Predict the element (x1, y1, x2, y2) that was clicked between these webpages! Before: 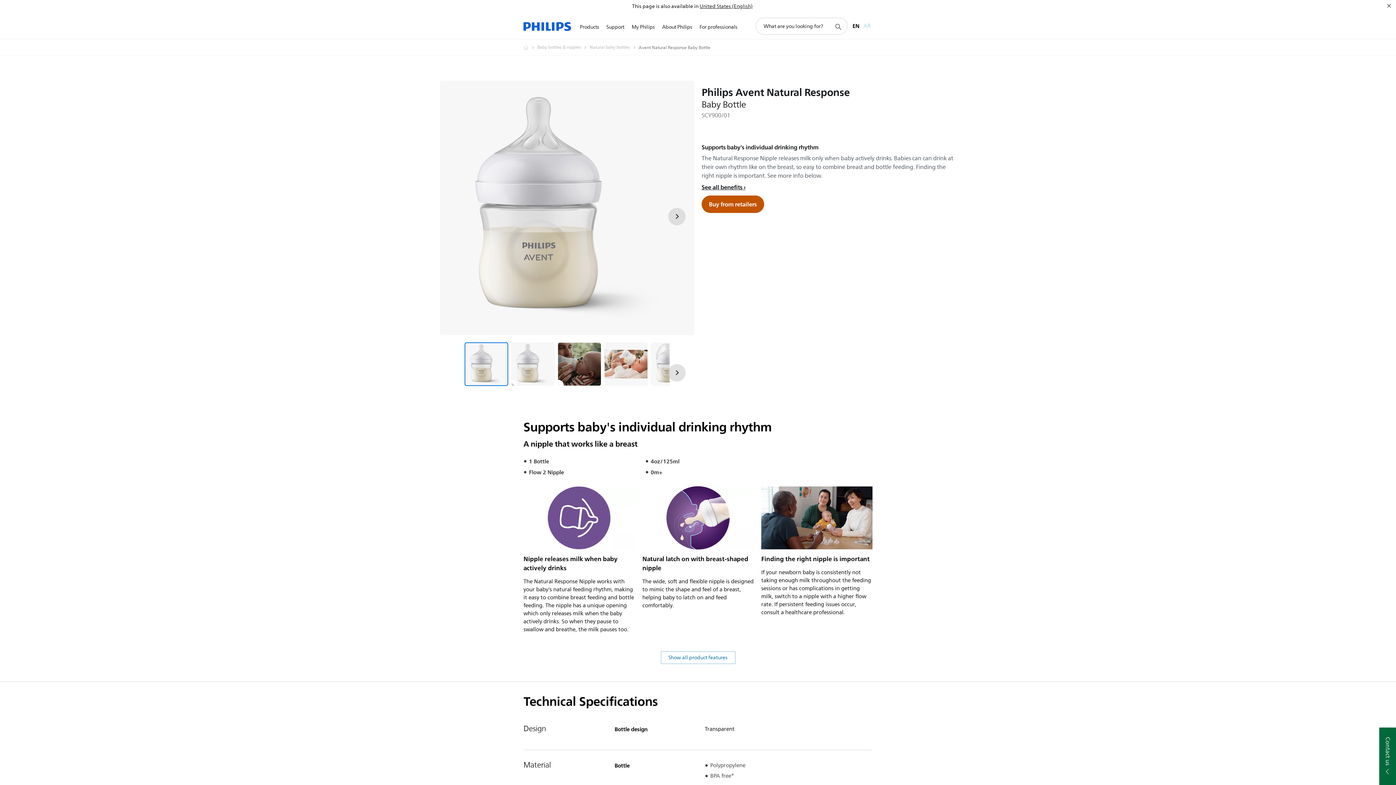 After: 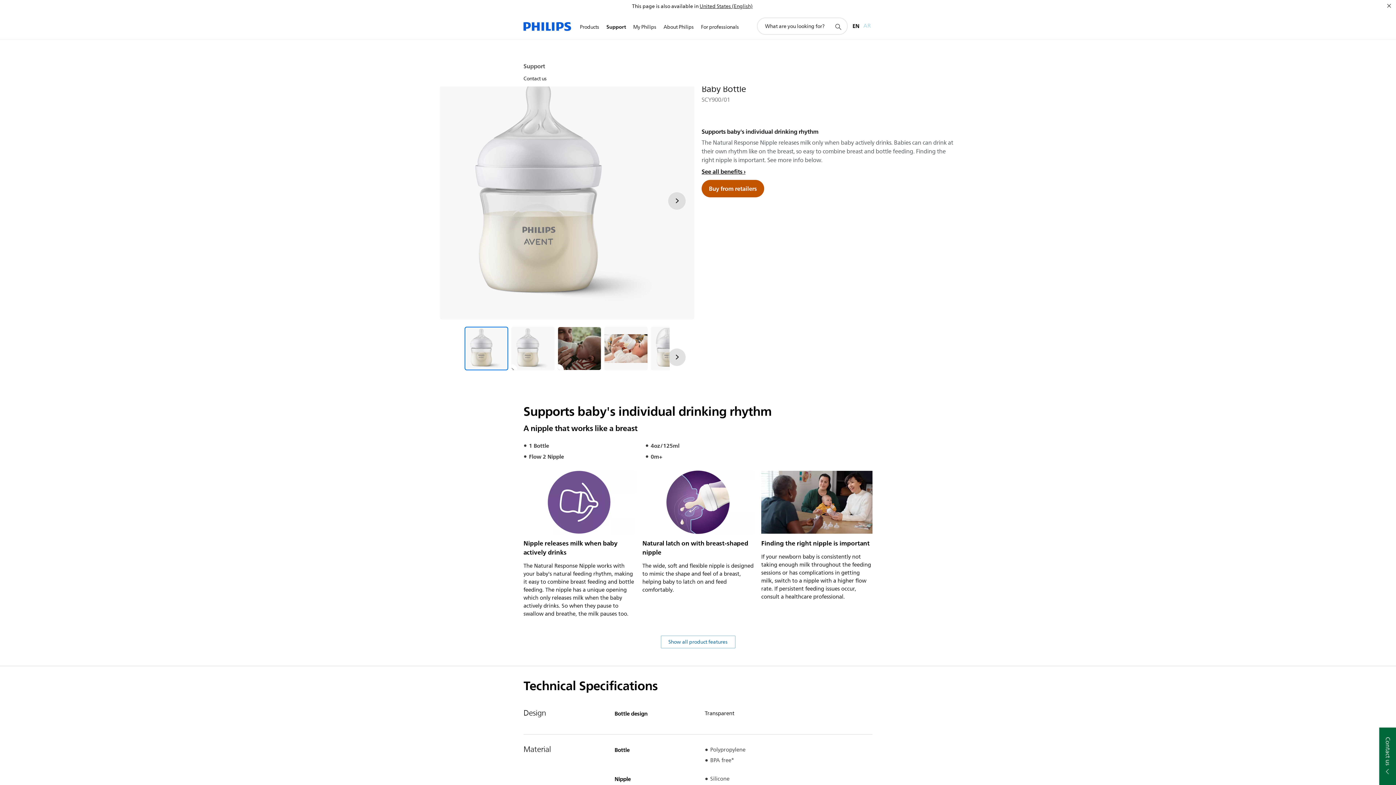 Action: bbox: (602, 14, 628, 40) label: Support